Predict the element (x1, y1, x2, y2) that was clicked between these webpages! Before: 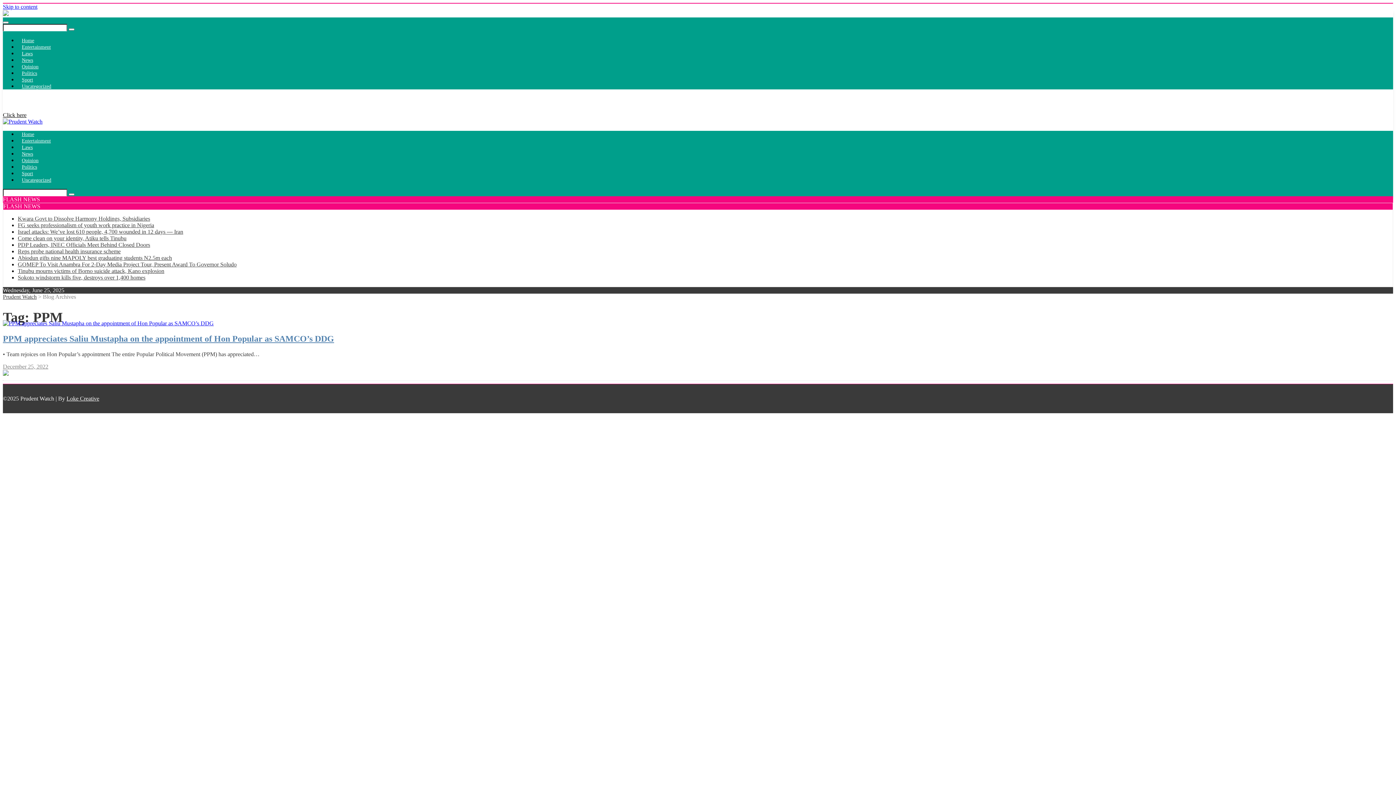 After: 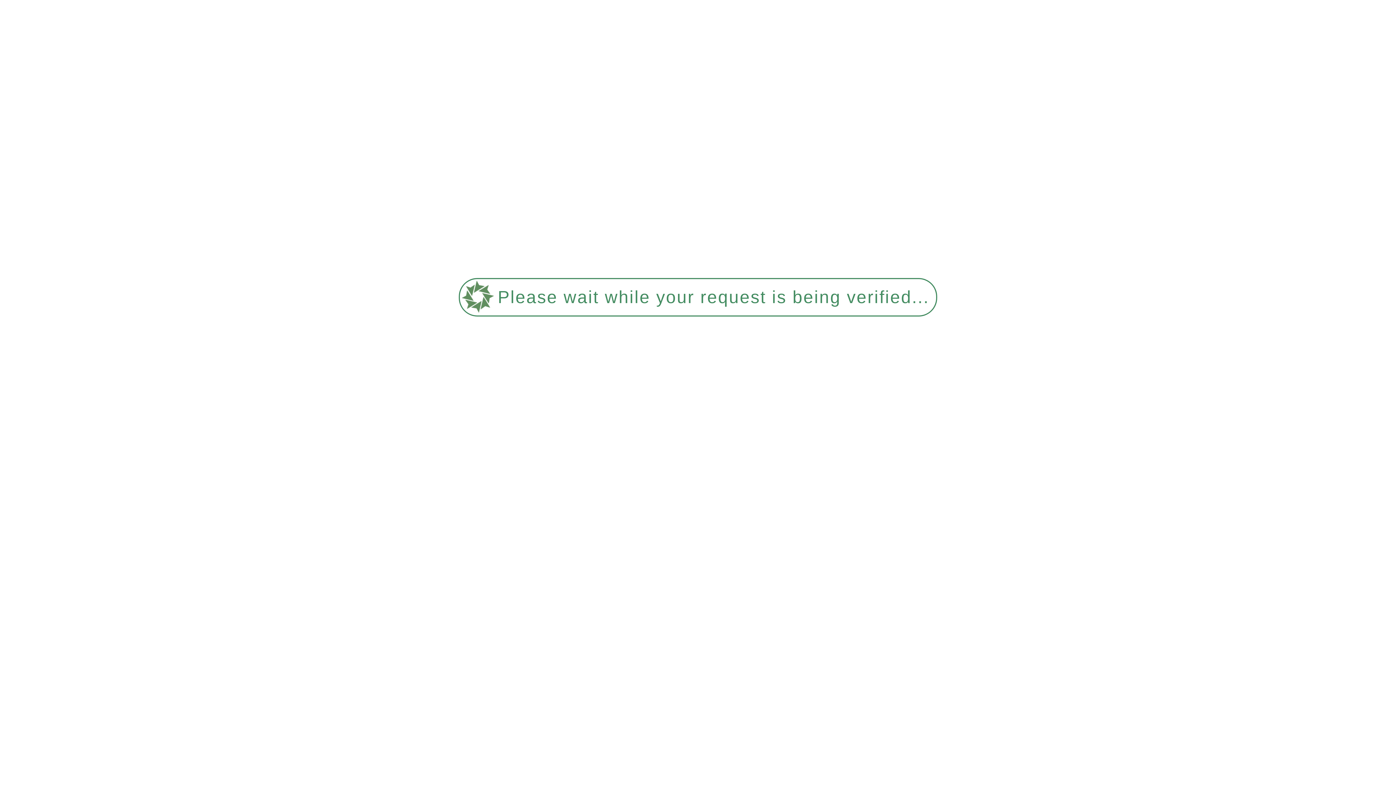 Action: bbox: (21, 37, 34, 43) label: Home